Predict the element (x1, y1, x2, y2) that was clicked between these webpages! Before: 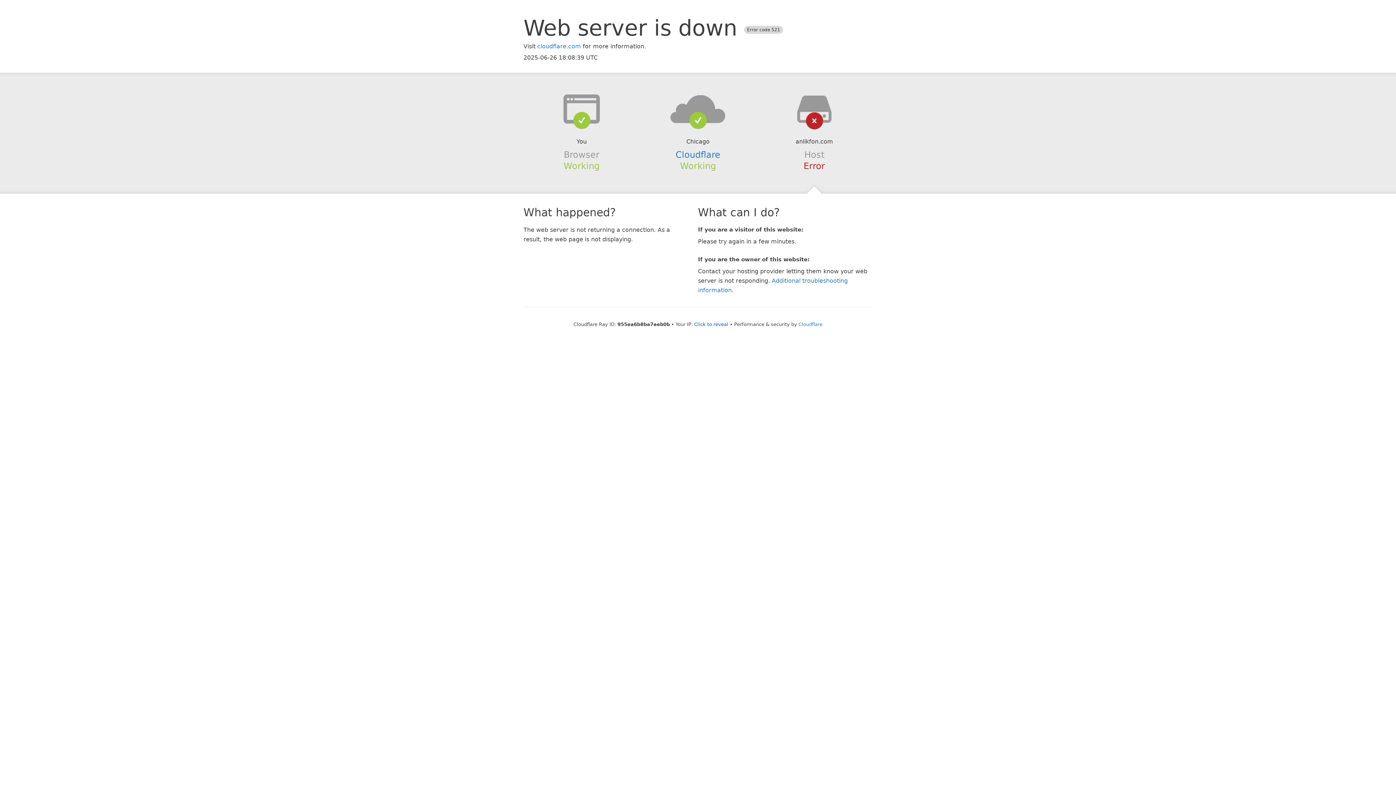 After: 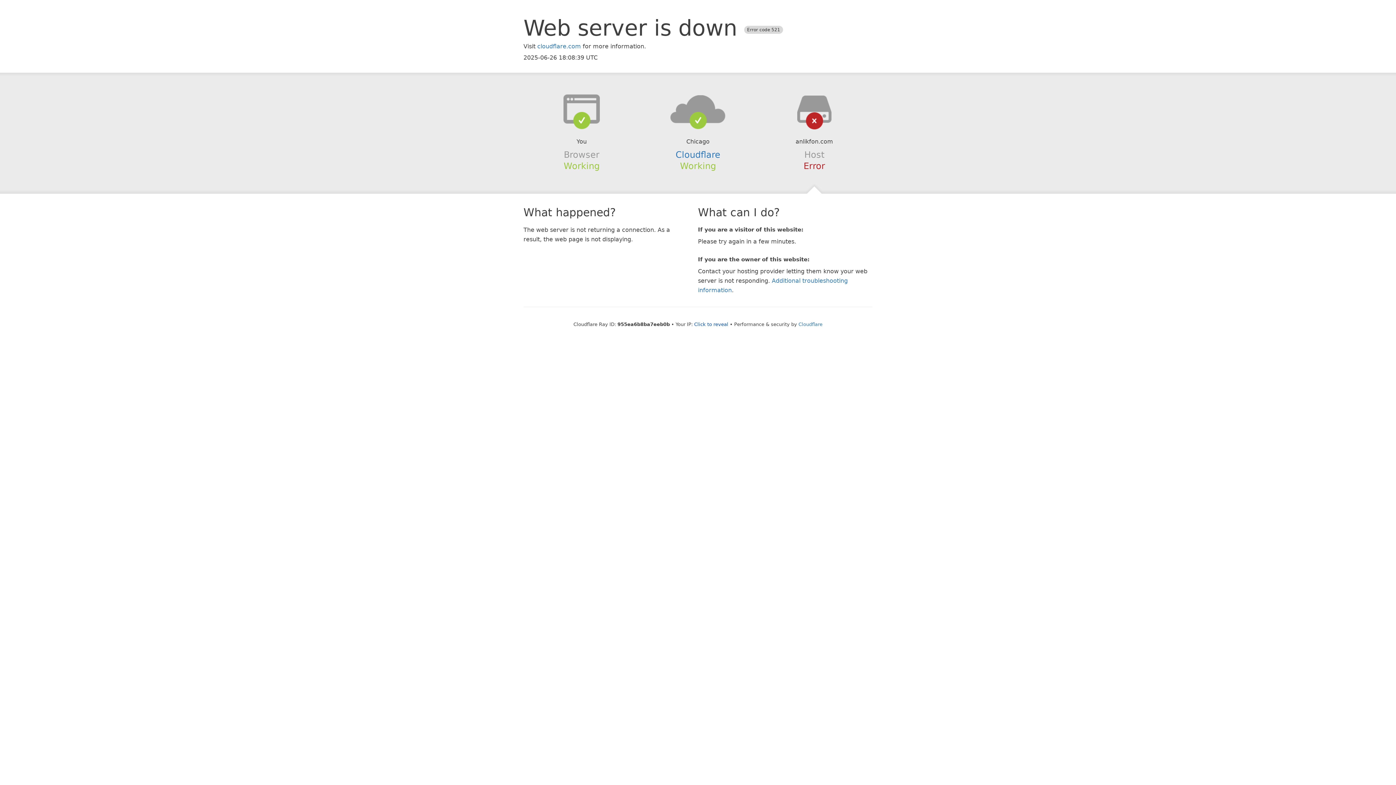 Action: bbox: (639, 94, 756, 123)